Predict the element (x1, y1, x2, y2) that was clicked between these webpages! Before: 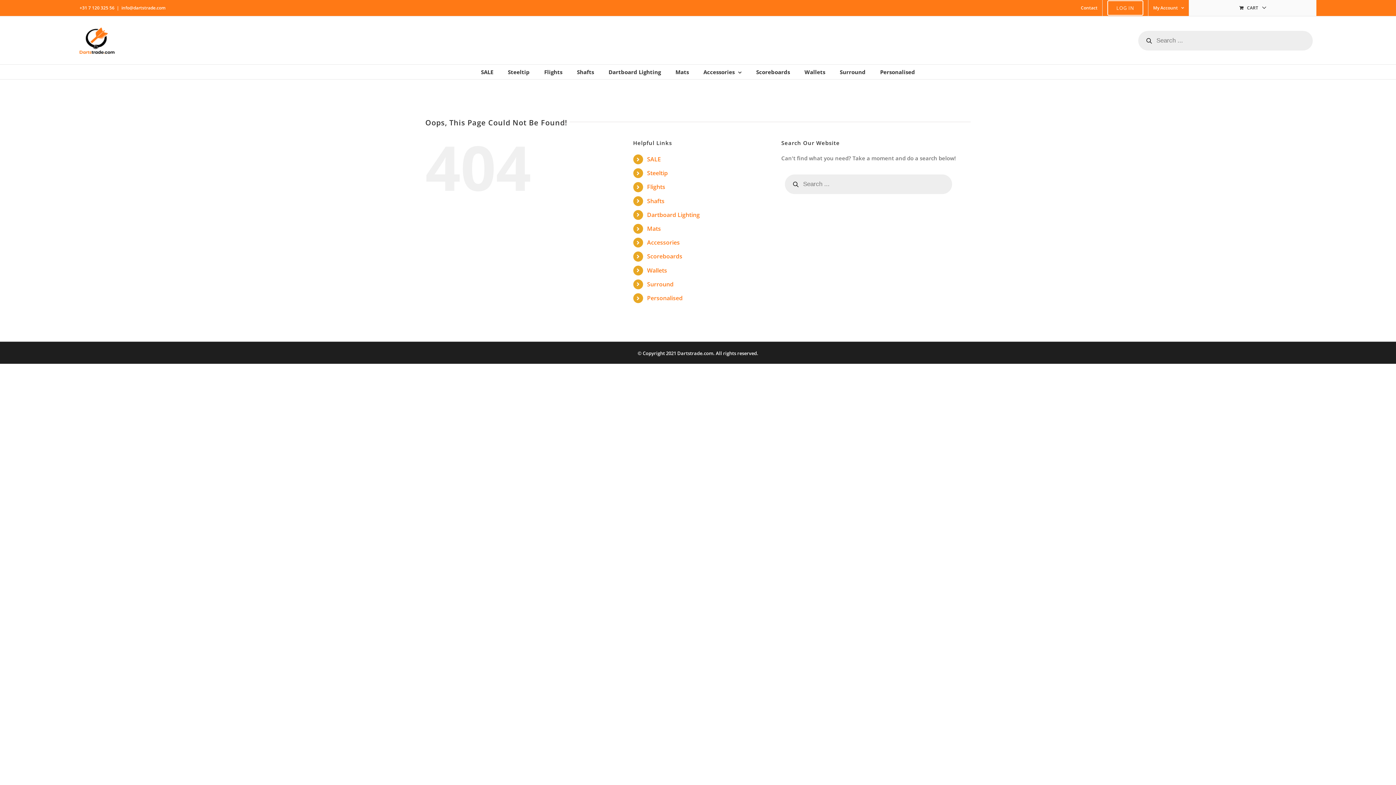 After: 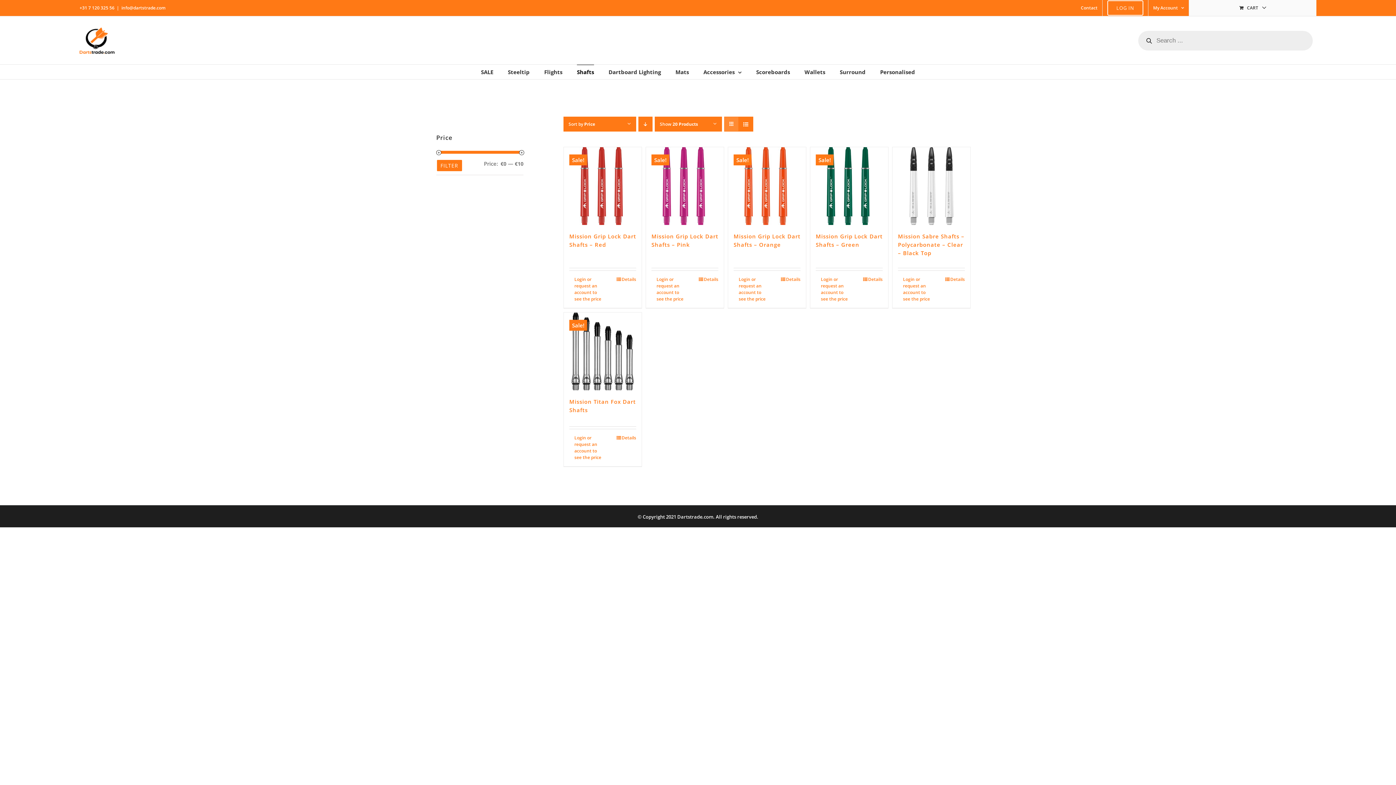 Action: label: Shafts bbox: (647, 196, 664, 204)